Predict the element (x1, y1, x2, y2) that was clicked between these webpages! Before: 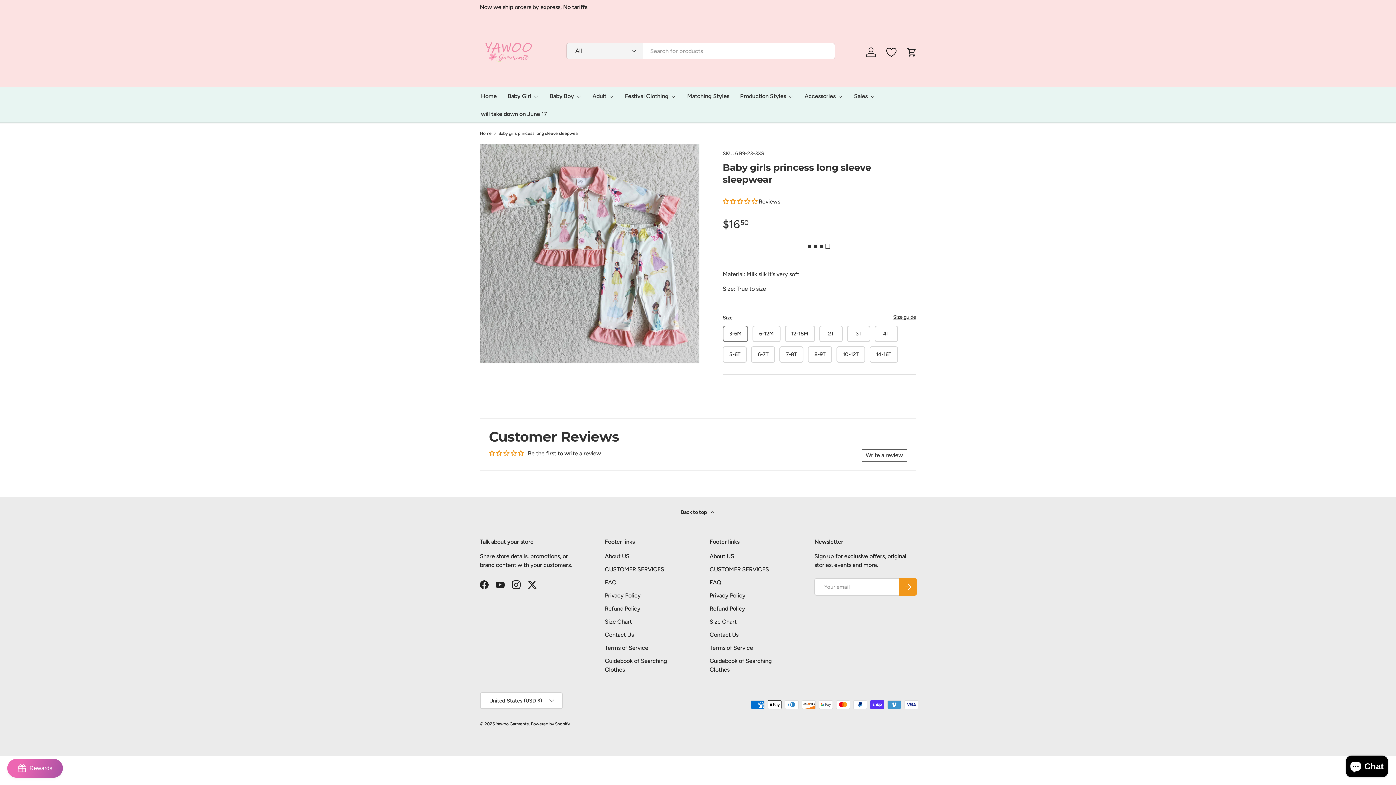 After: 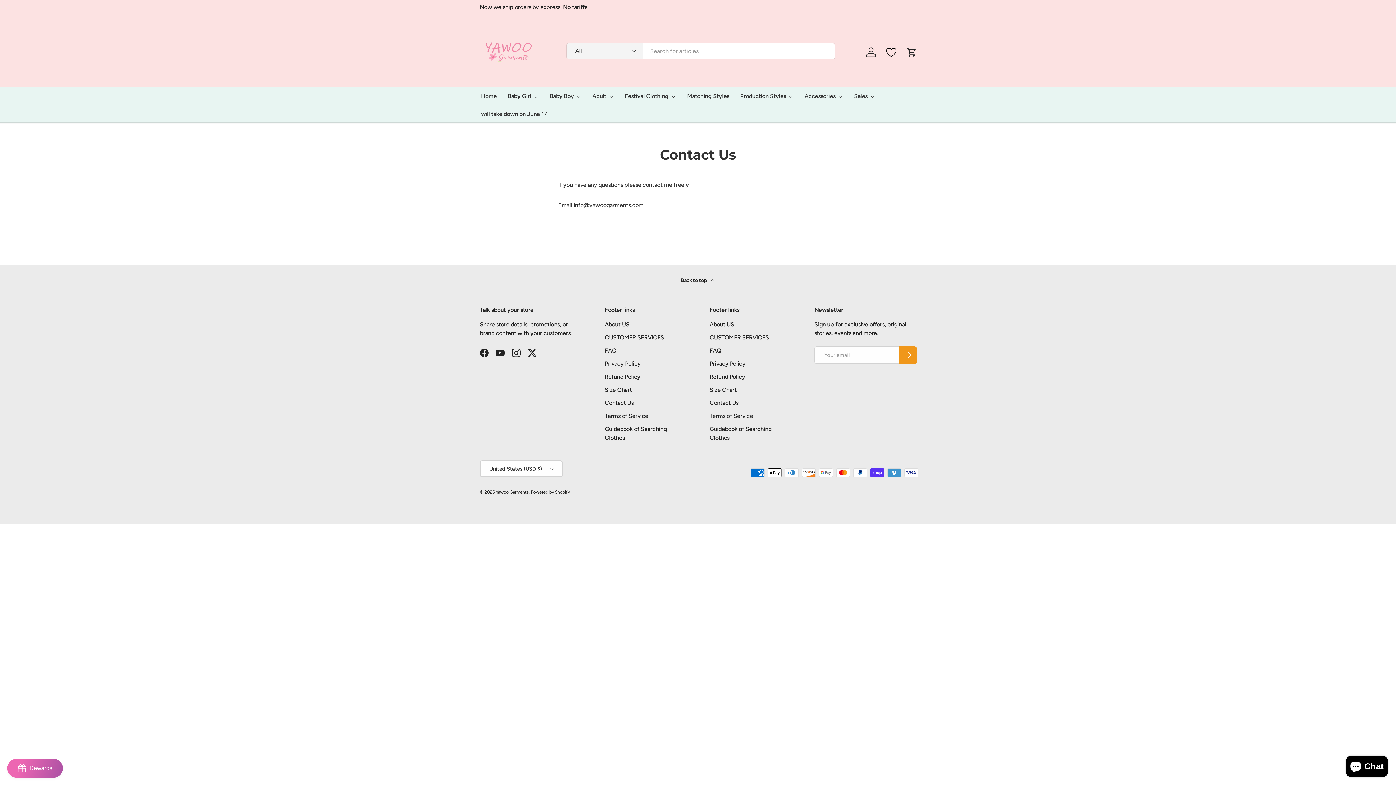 Action: bbox: (709, 631, 738, 638) label: Contact Us